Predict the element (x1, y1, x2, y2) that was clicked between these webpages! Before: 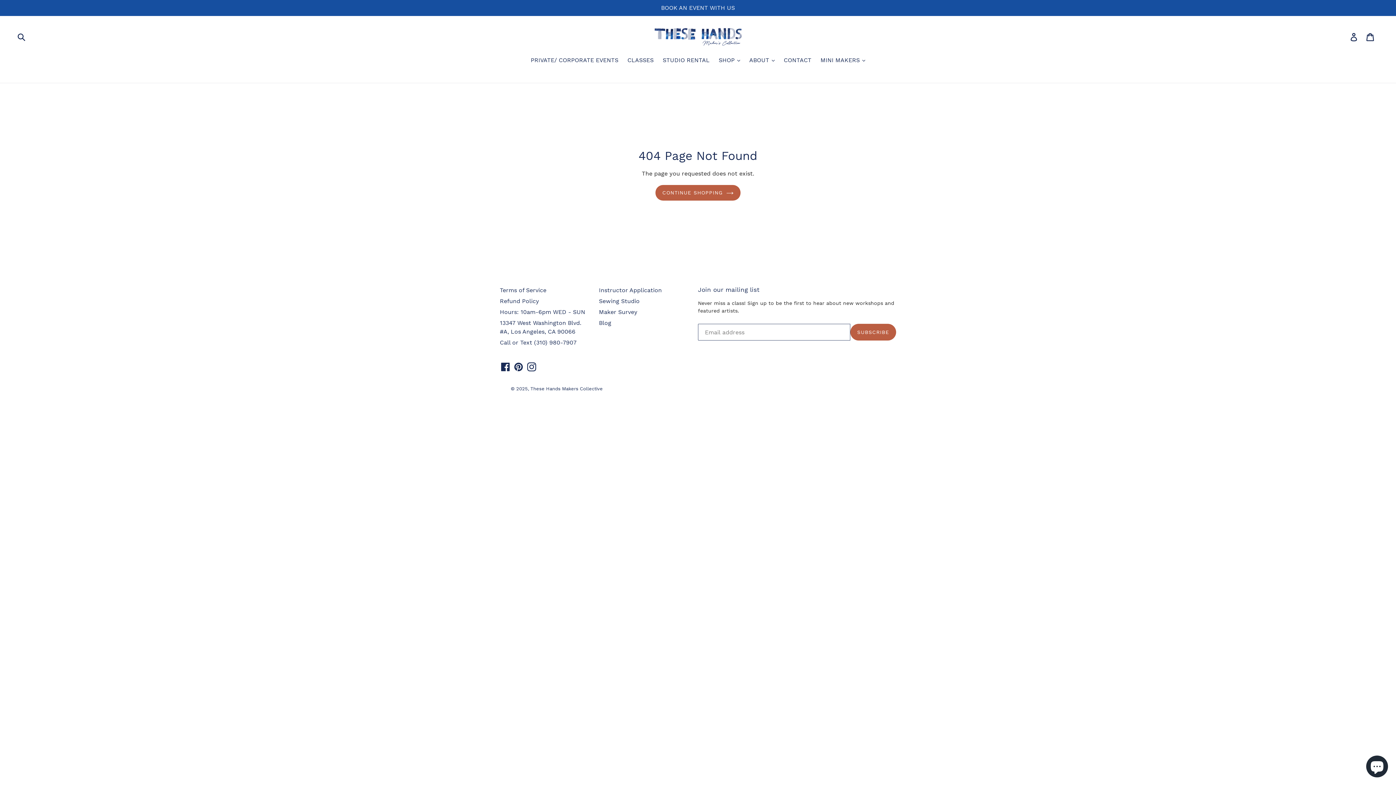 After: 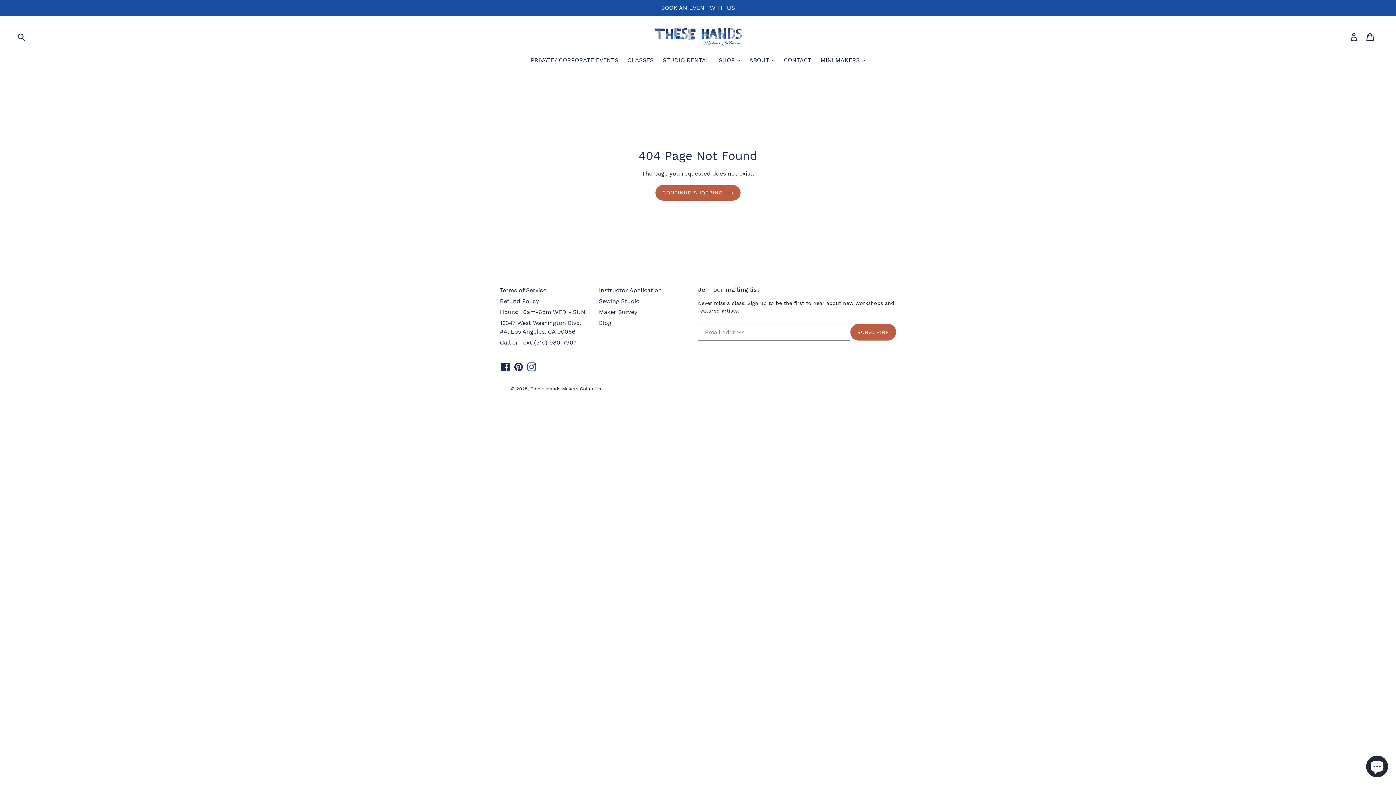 Action: bbox: (526, 362, 537, 371)